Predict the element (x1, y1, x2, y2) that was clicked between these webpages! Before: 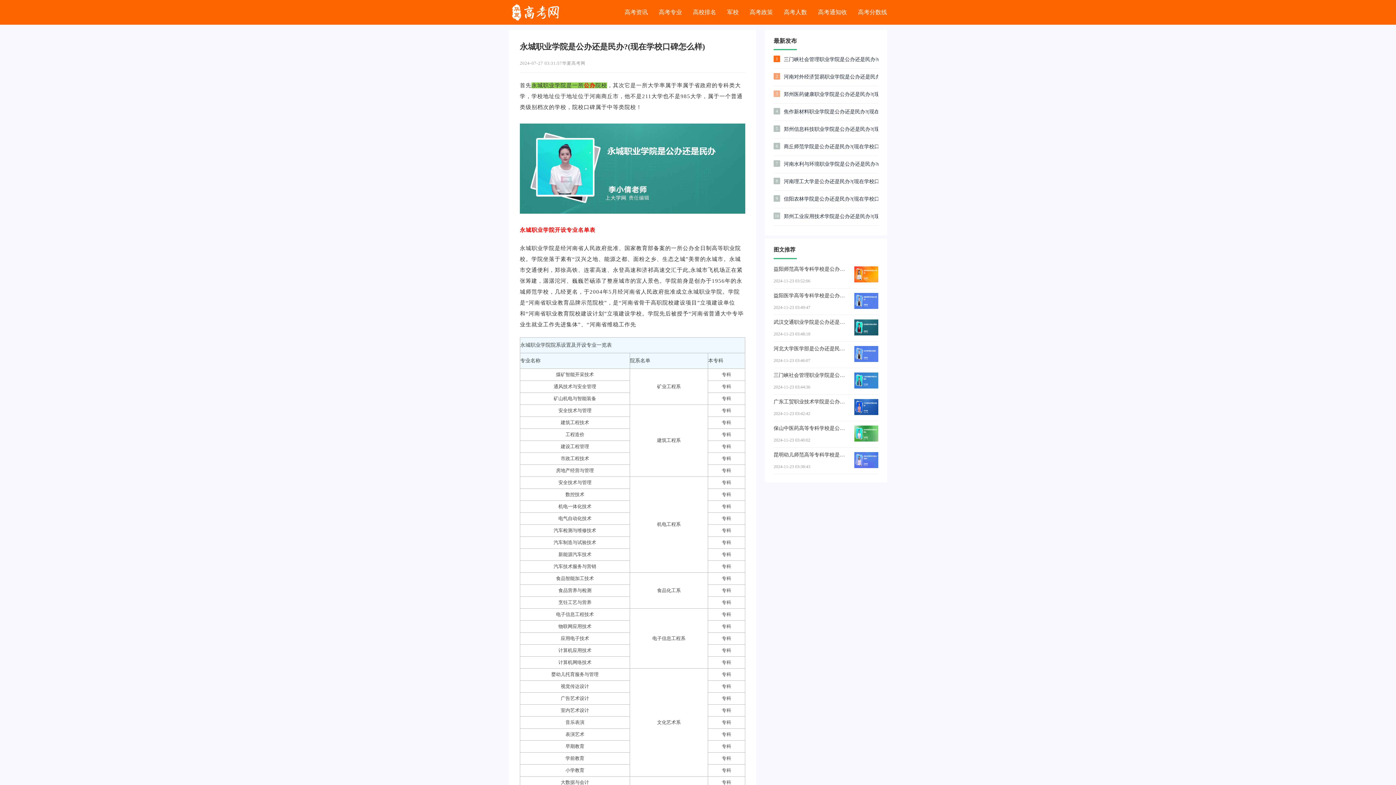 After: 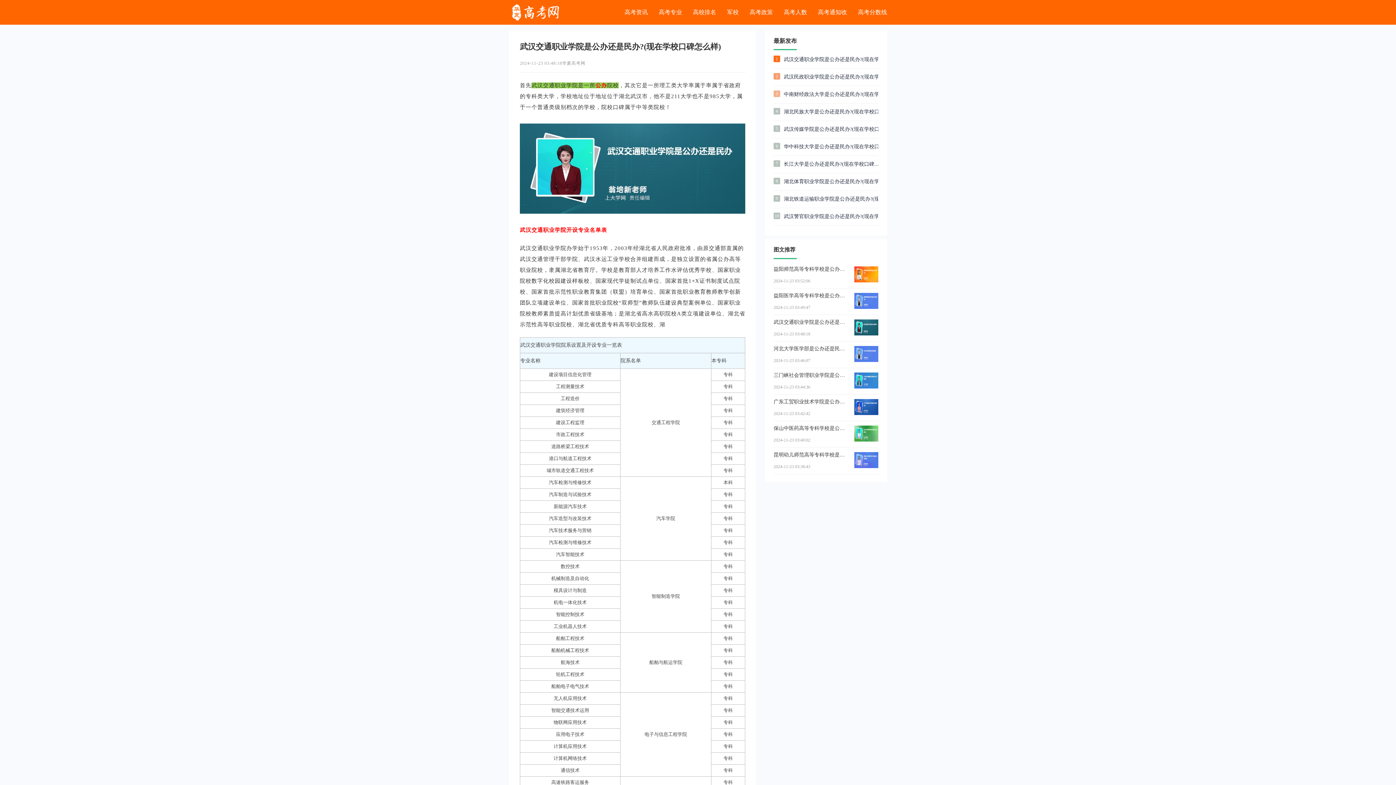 Action: bbox: (773, 315, 878, 326) label: 武汉交通职业学院是公办还是民办?(现